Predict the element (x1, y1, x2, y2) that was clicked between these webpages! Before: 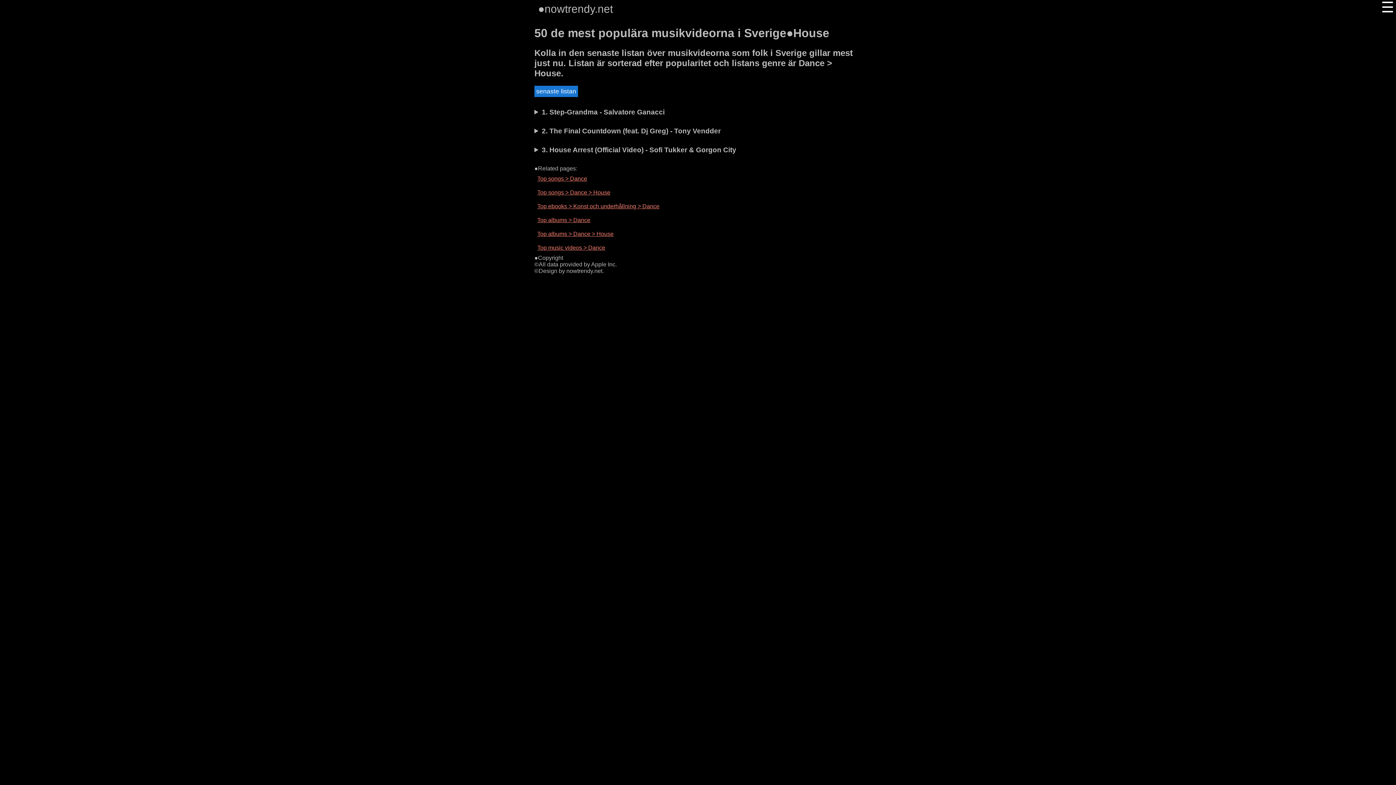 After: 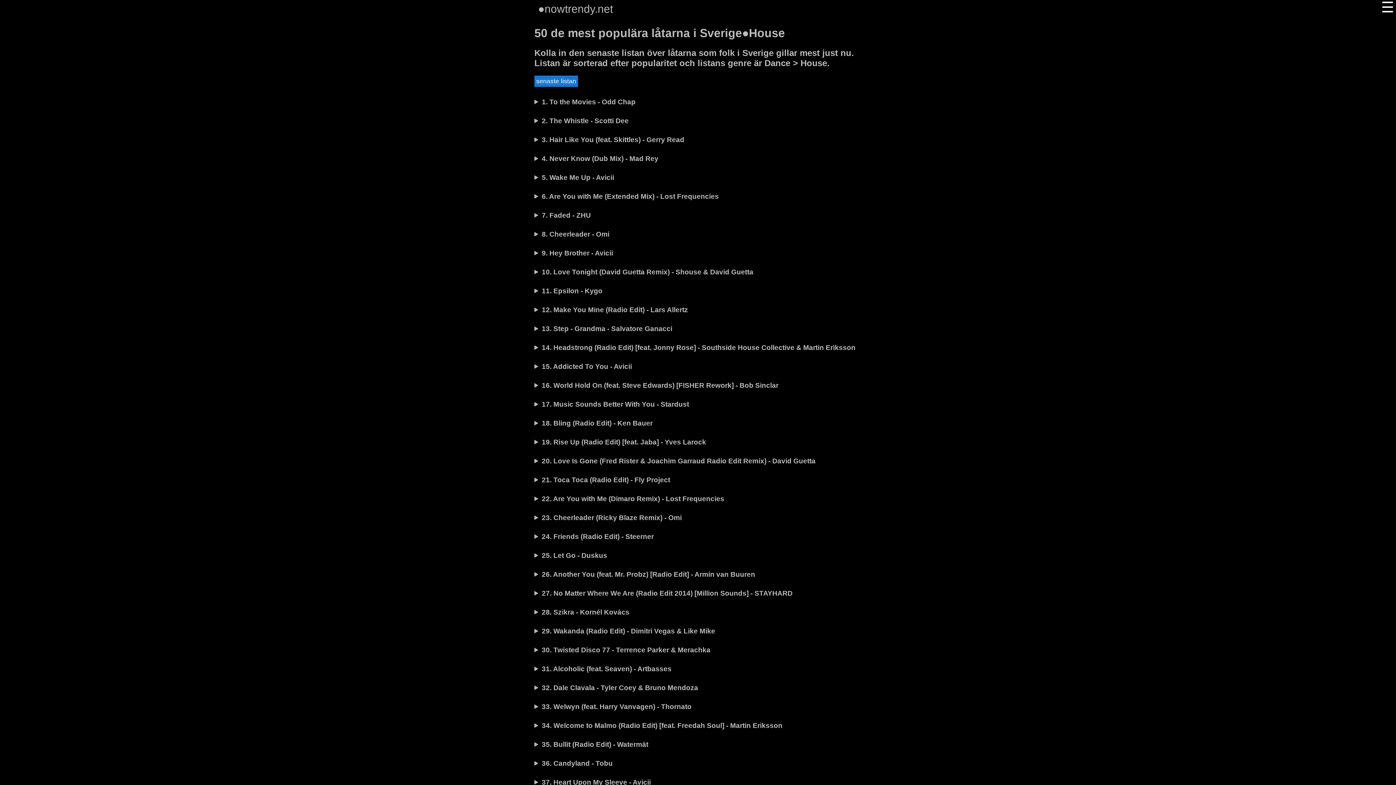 Action: bbox: (537, 189, 610, 195) label: Top songs > Dance > House